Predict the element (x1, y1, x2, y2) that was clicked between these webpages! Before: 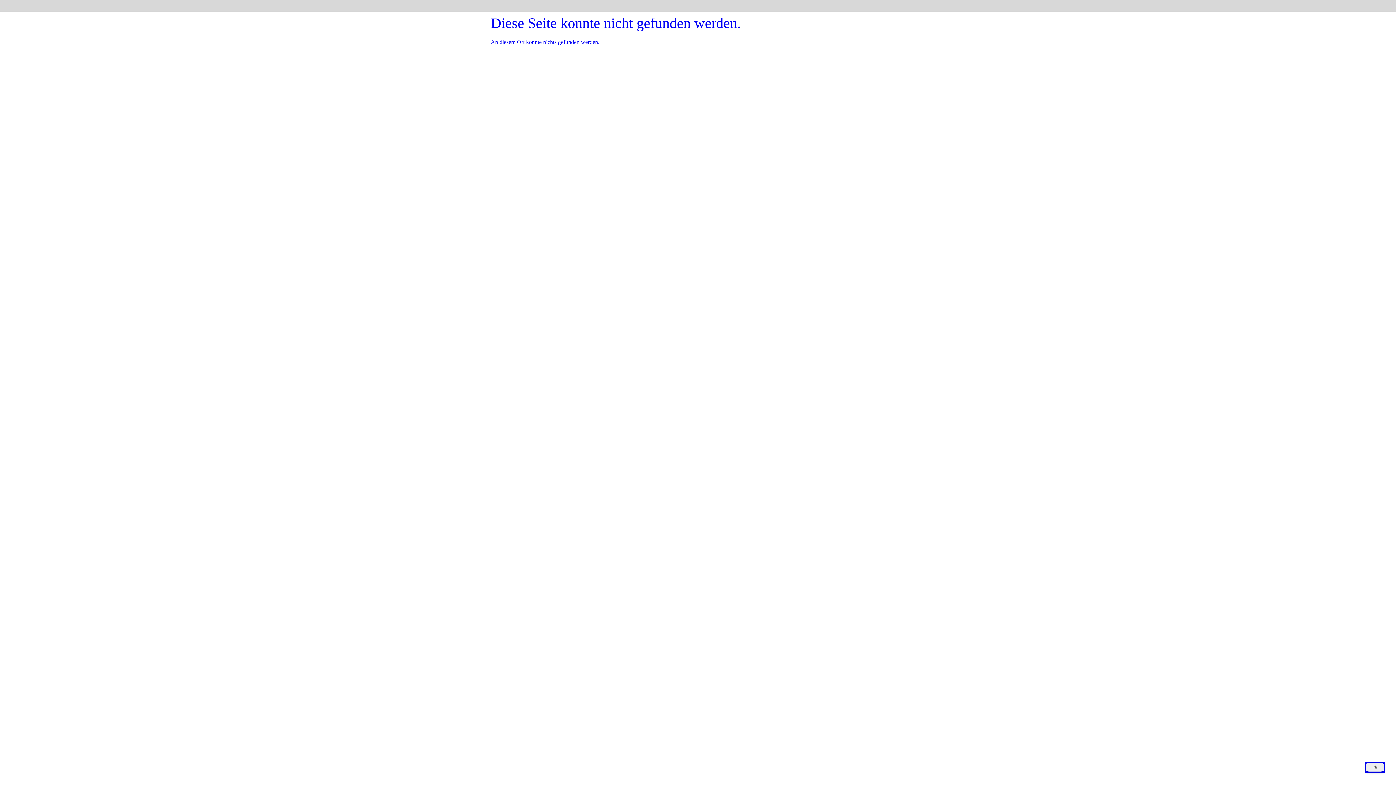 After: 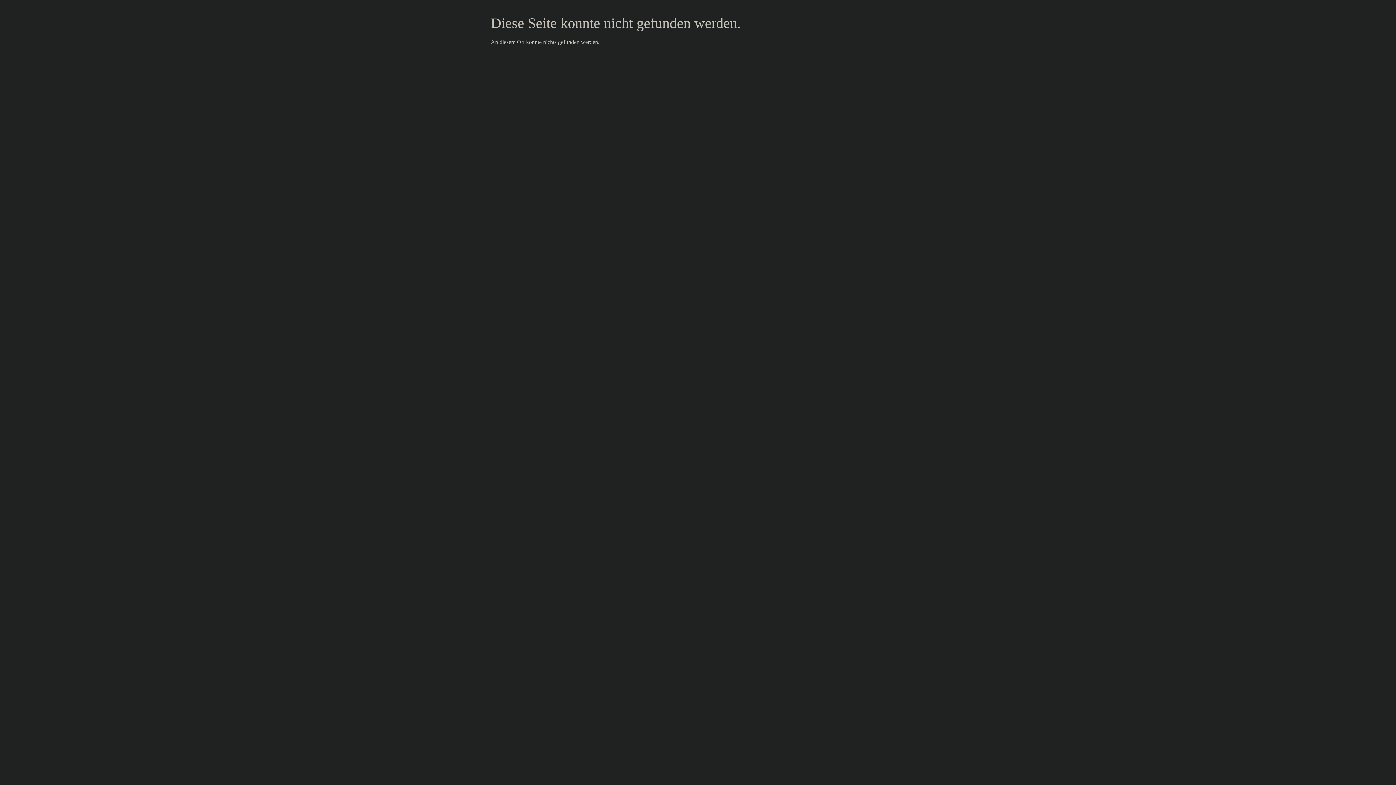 Action: label: Dark Mode Toggle bbox: (1365, 762, 1385, 773)